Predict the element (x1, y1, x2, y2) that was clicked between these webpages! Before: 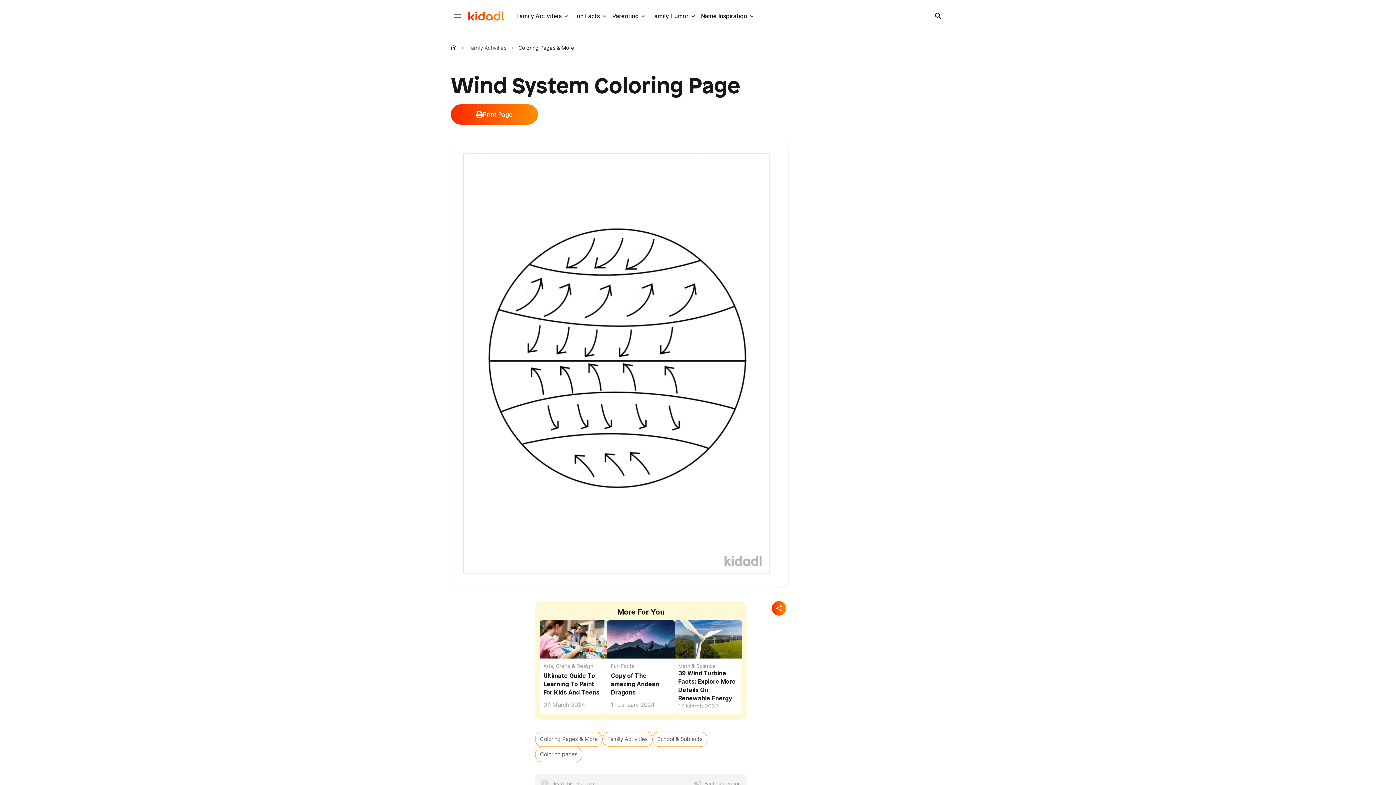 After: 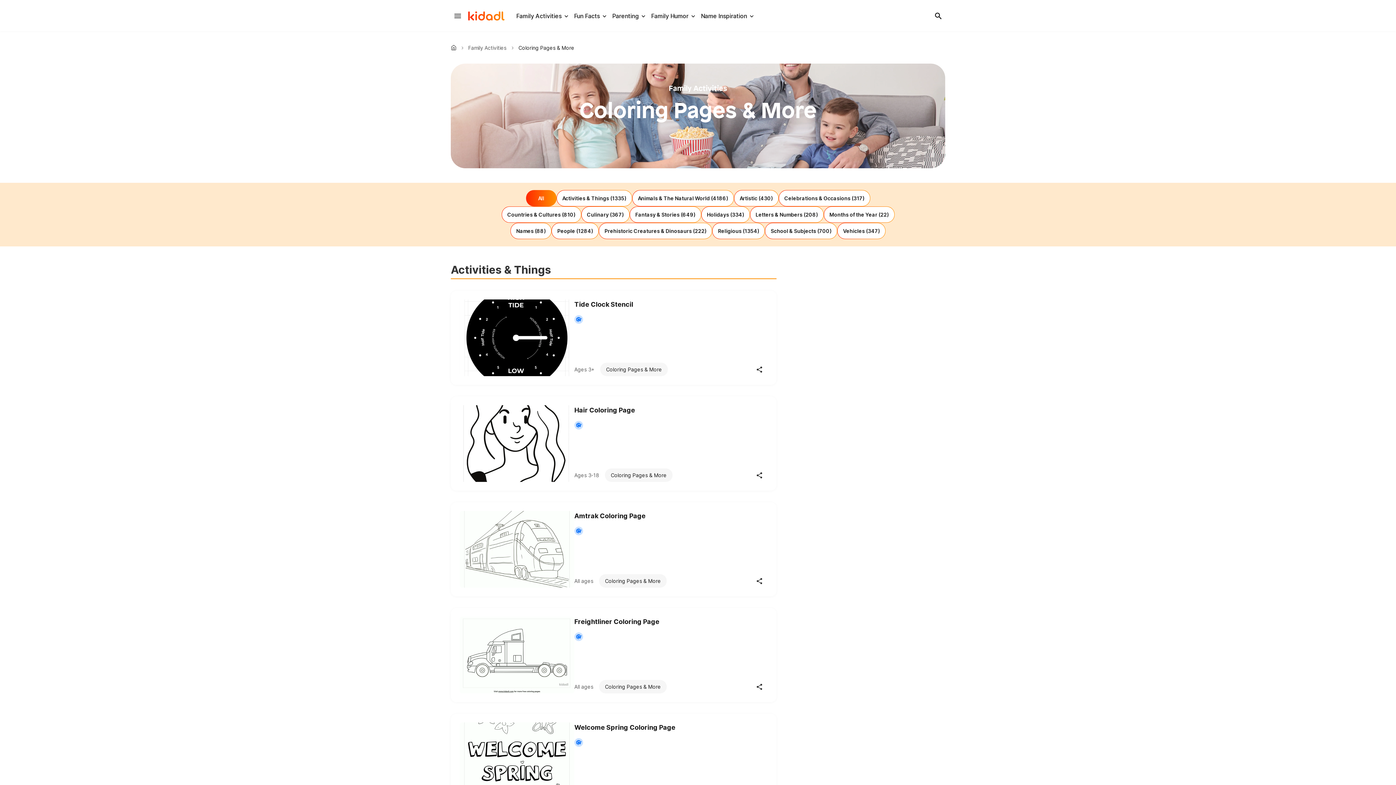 Action: bbox: (535, 731, 602, 747) label: Coloring Pages & More